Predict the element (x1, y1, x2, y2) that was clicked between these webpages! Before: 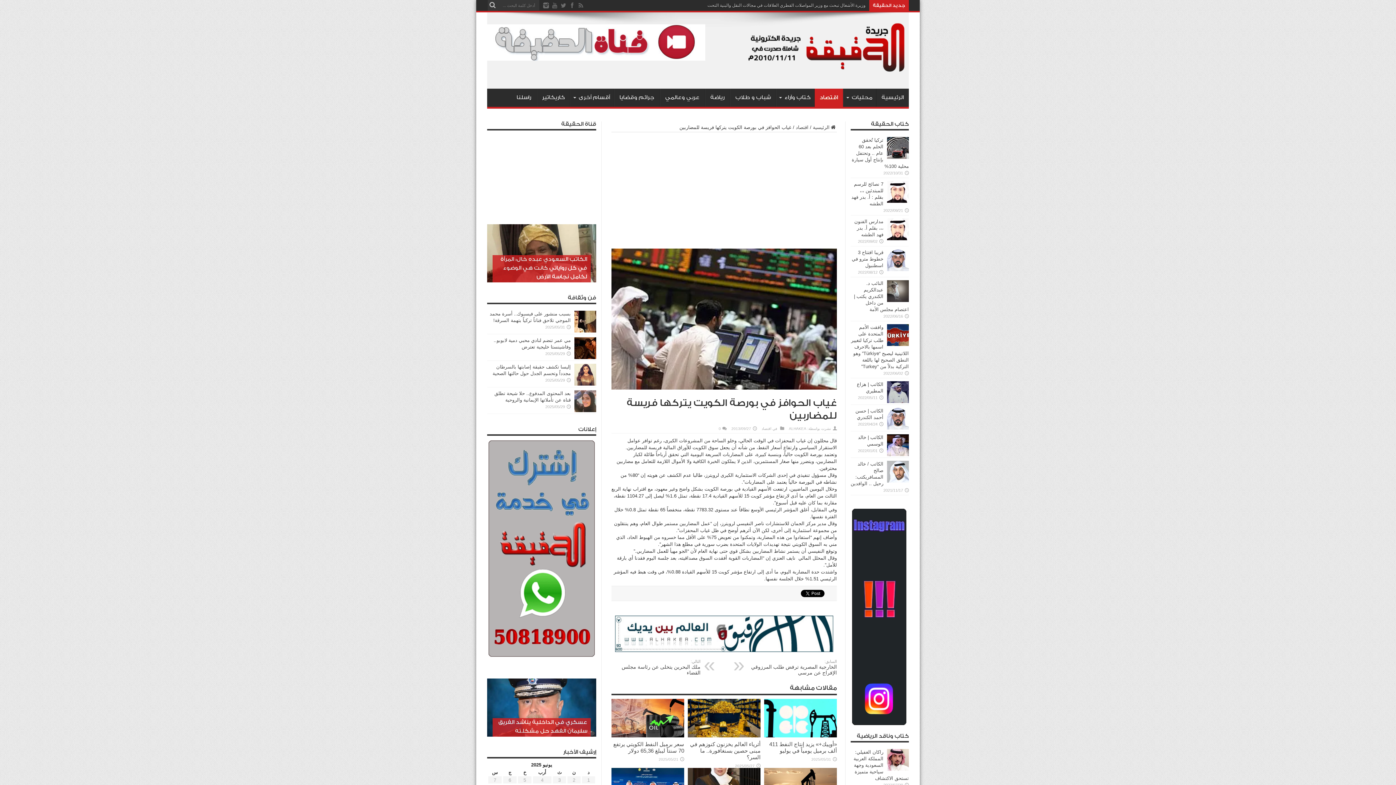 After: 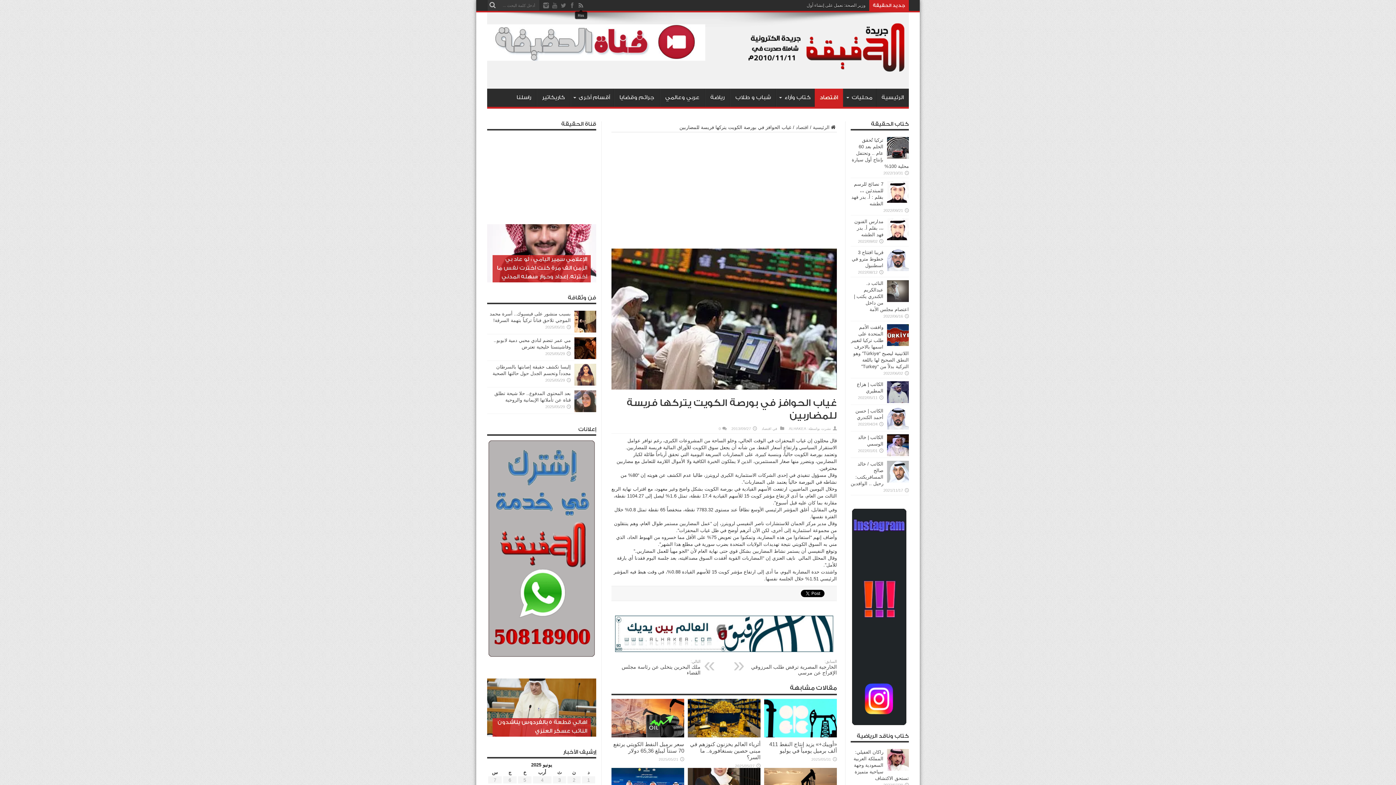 Action: bbox: (577, 1, 584, 9)